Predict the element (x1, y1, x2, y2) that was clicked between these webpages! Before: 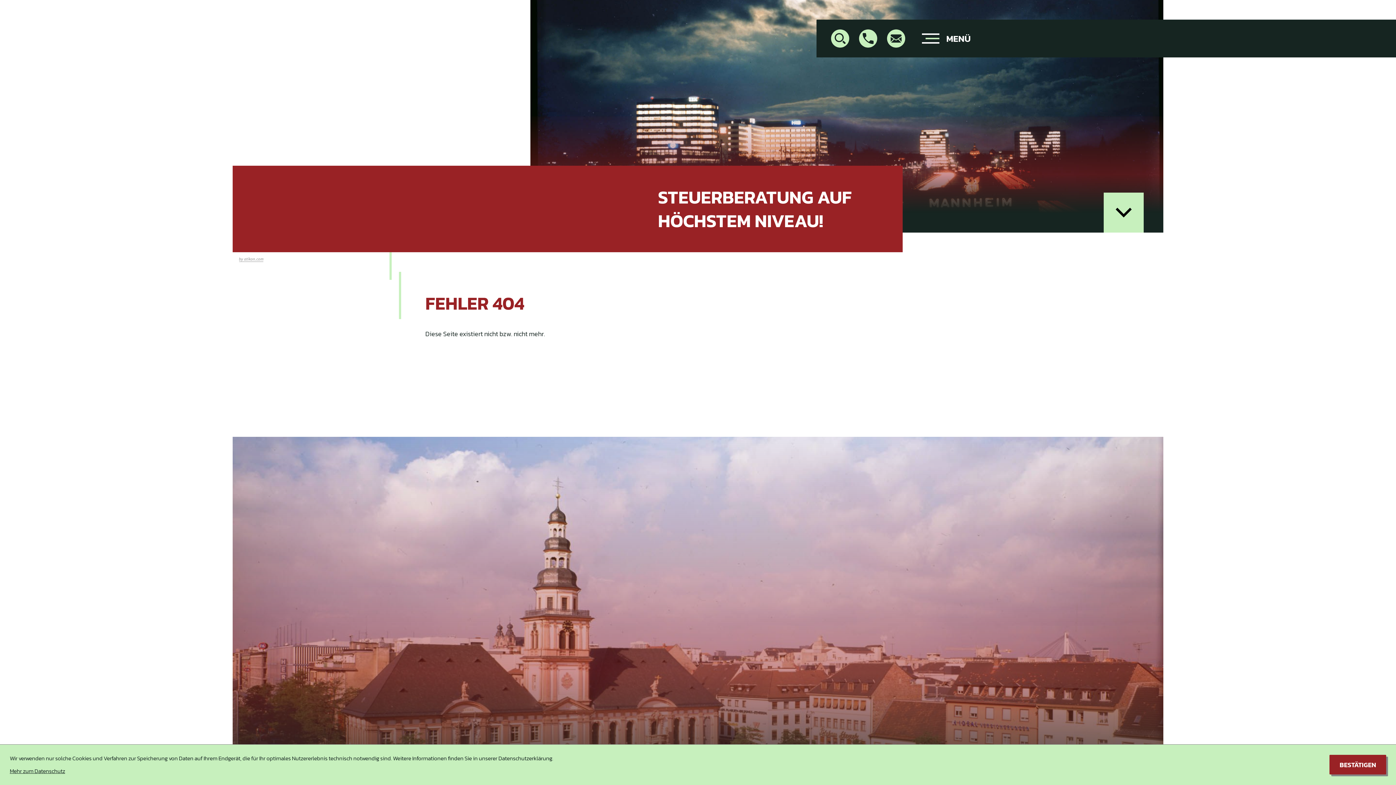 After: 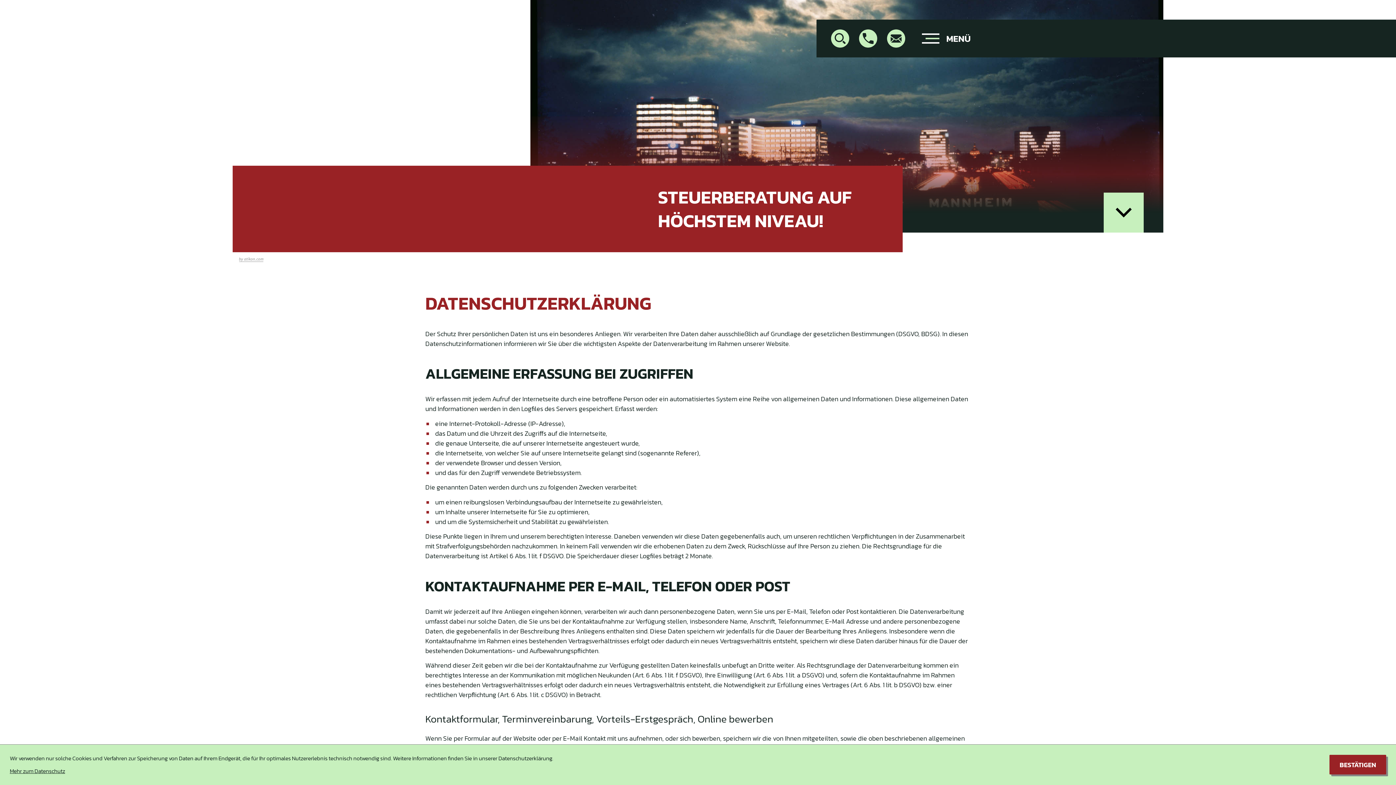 Action: bbox: (9, 767, 65, 775) label: Mehr zum Datenschutz